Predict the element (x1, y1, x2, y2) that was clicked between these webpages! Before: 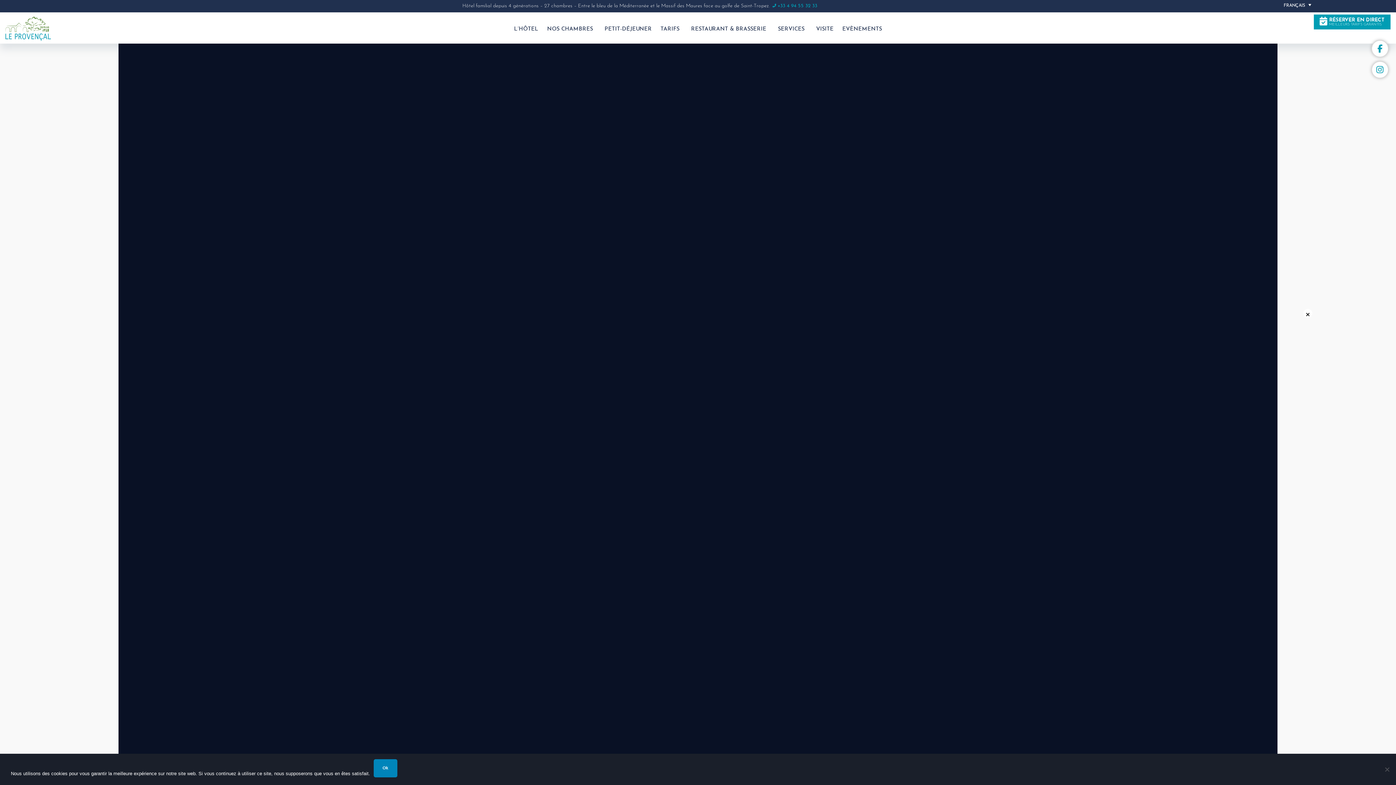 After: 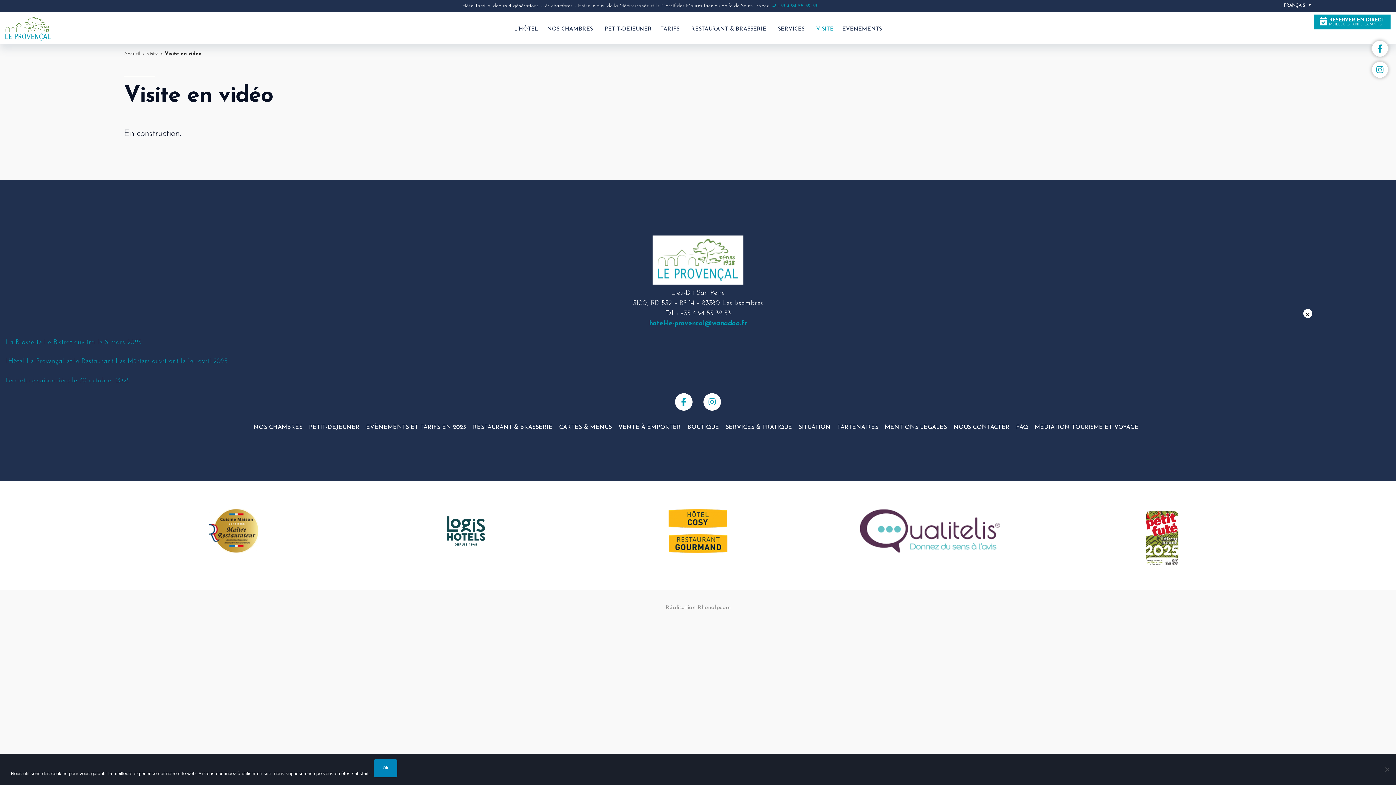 Action: bbox: (811, 18, 838, 37) label: VISITE